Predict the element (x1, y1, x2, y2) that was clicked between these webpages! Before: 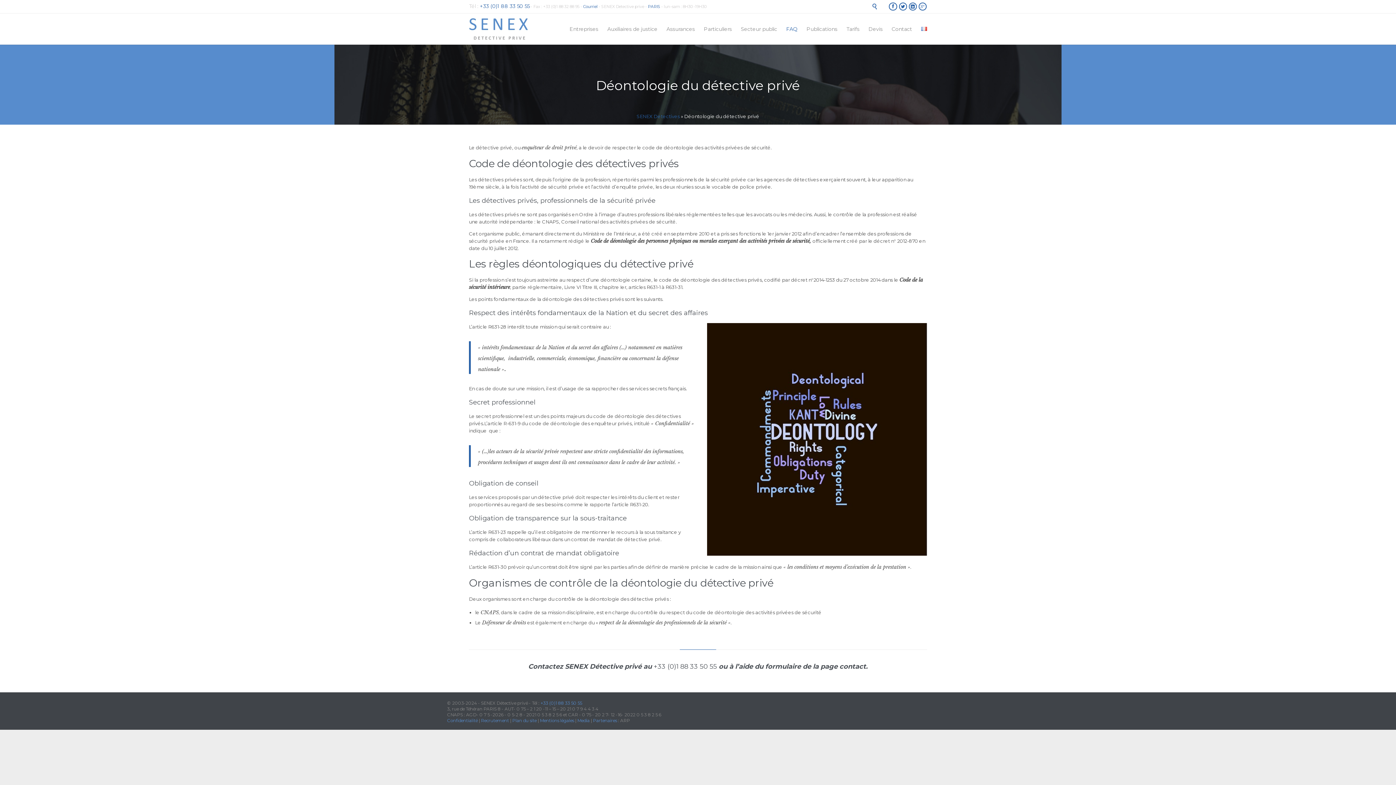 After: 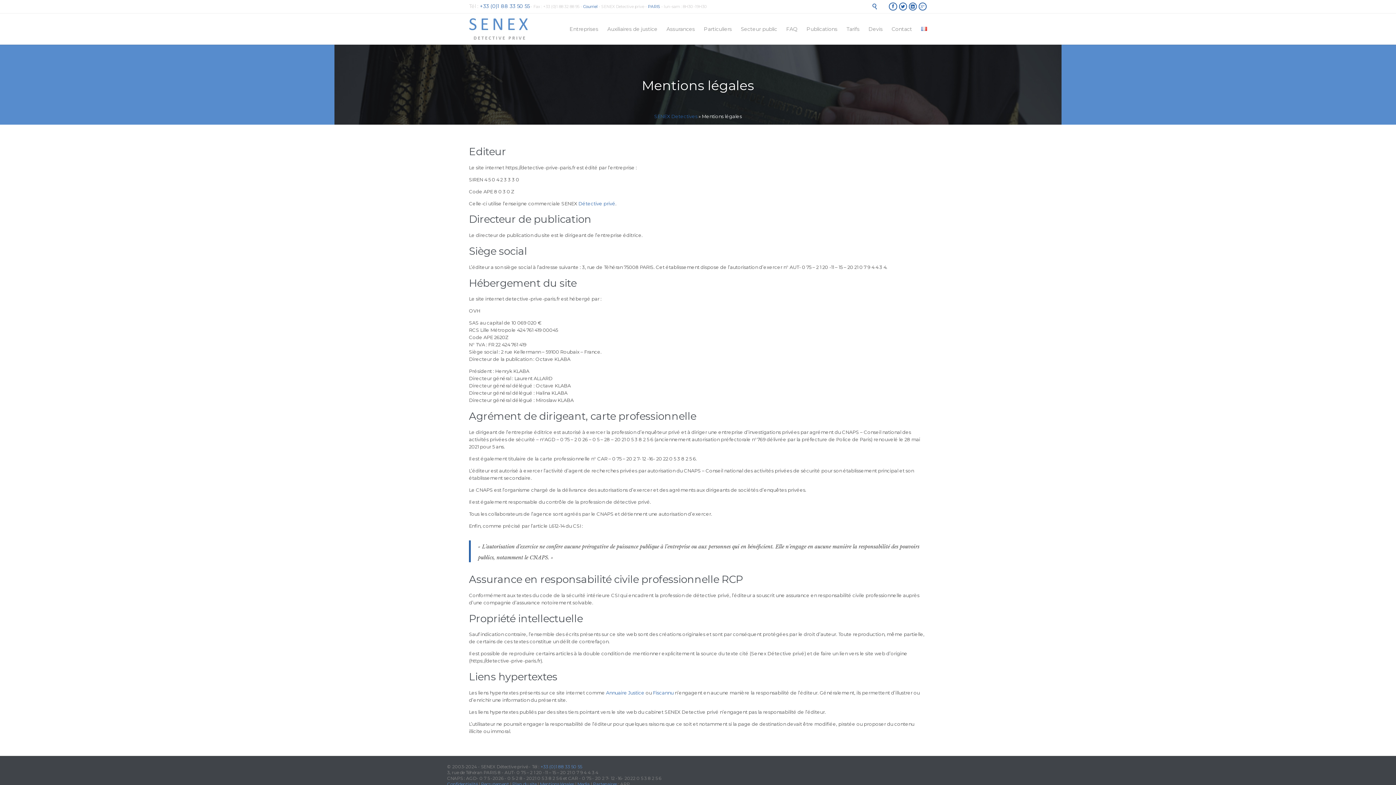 Action: bbox: (540, 718, 574, 723) label: Mentions légales